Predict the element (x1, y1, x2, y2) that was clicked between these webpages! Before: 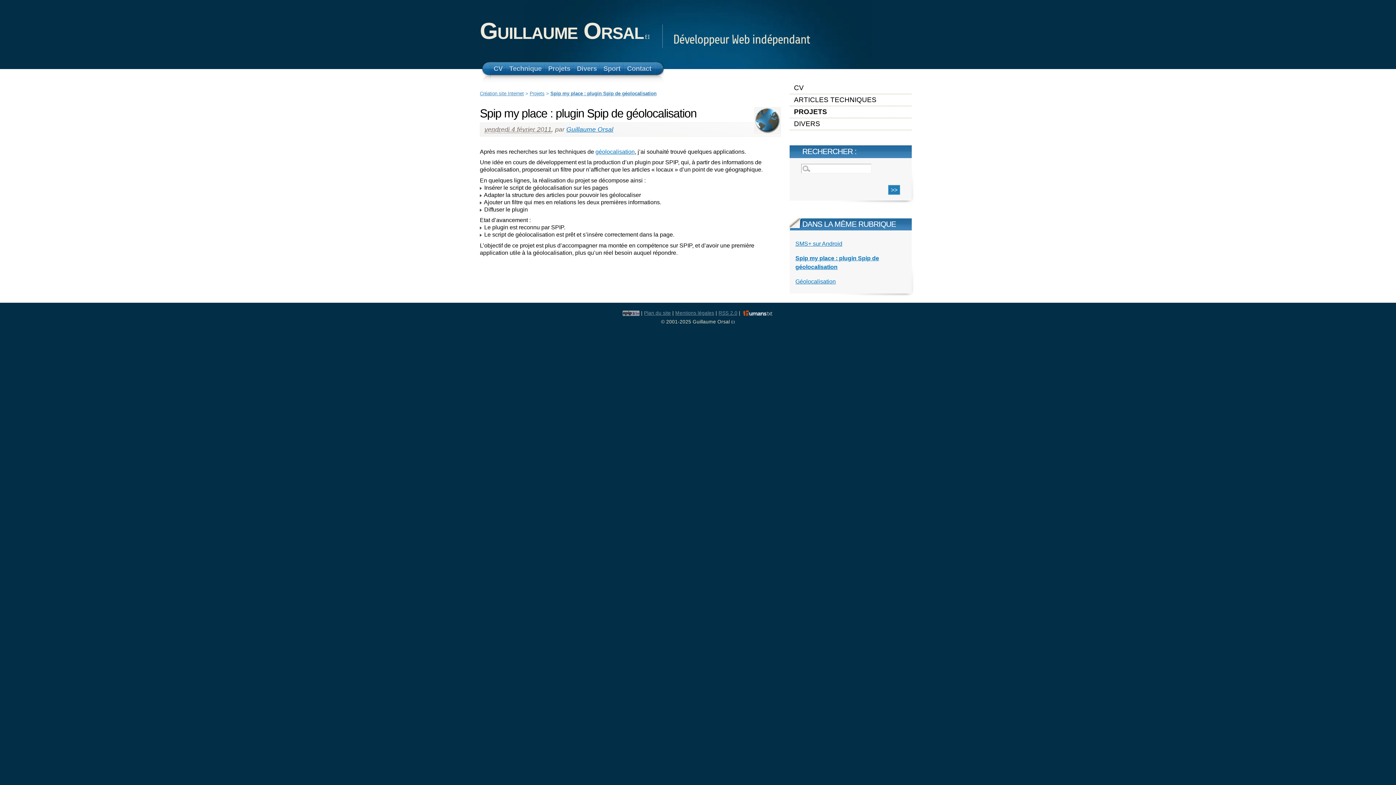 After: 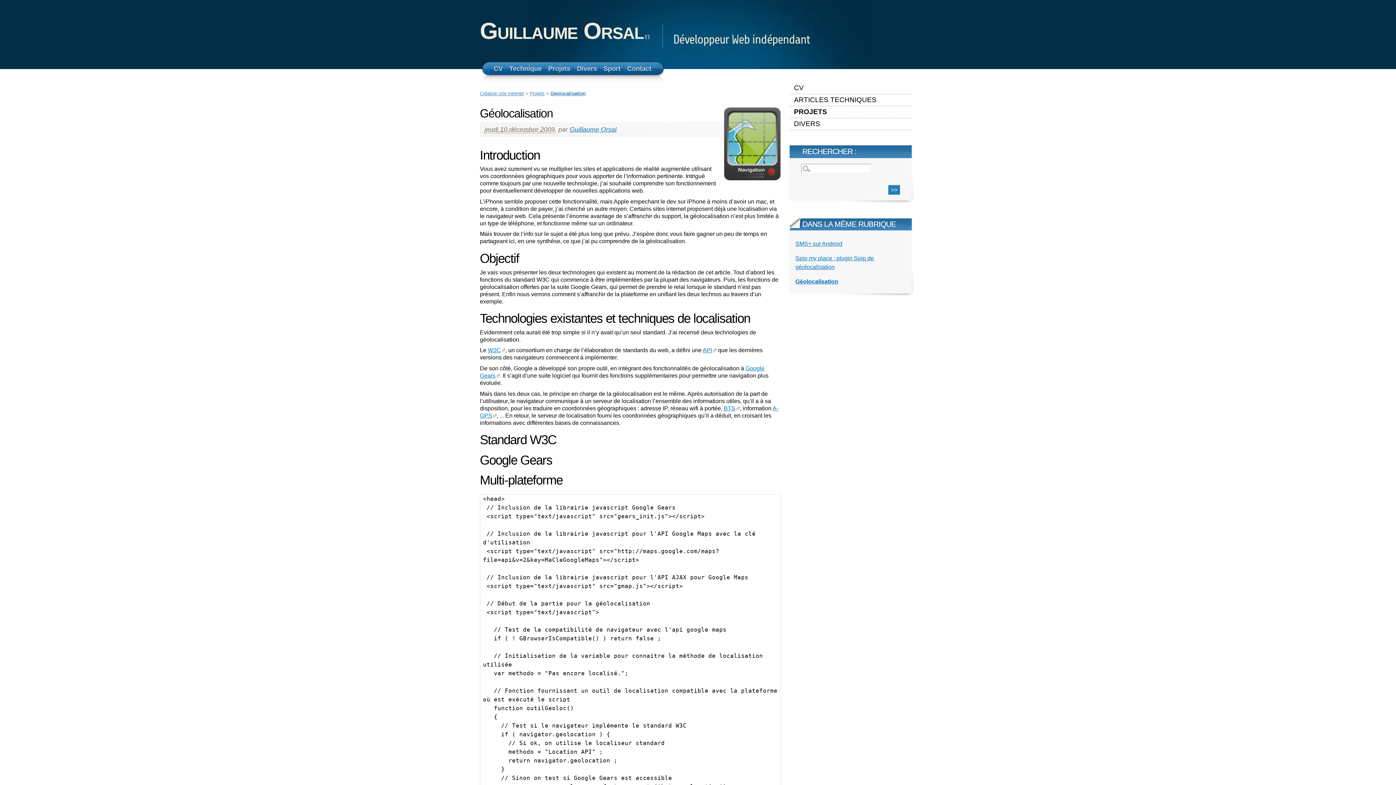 Action: label: Géolocalisation bbox: (795, 278, 836, 284)